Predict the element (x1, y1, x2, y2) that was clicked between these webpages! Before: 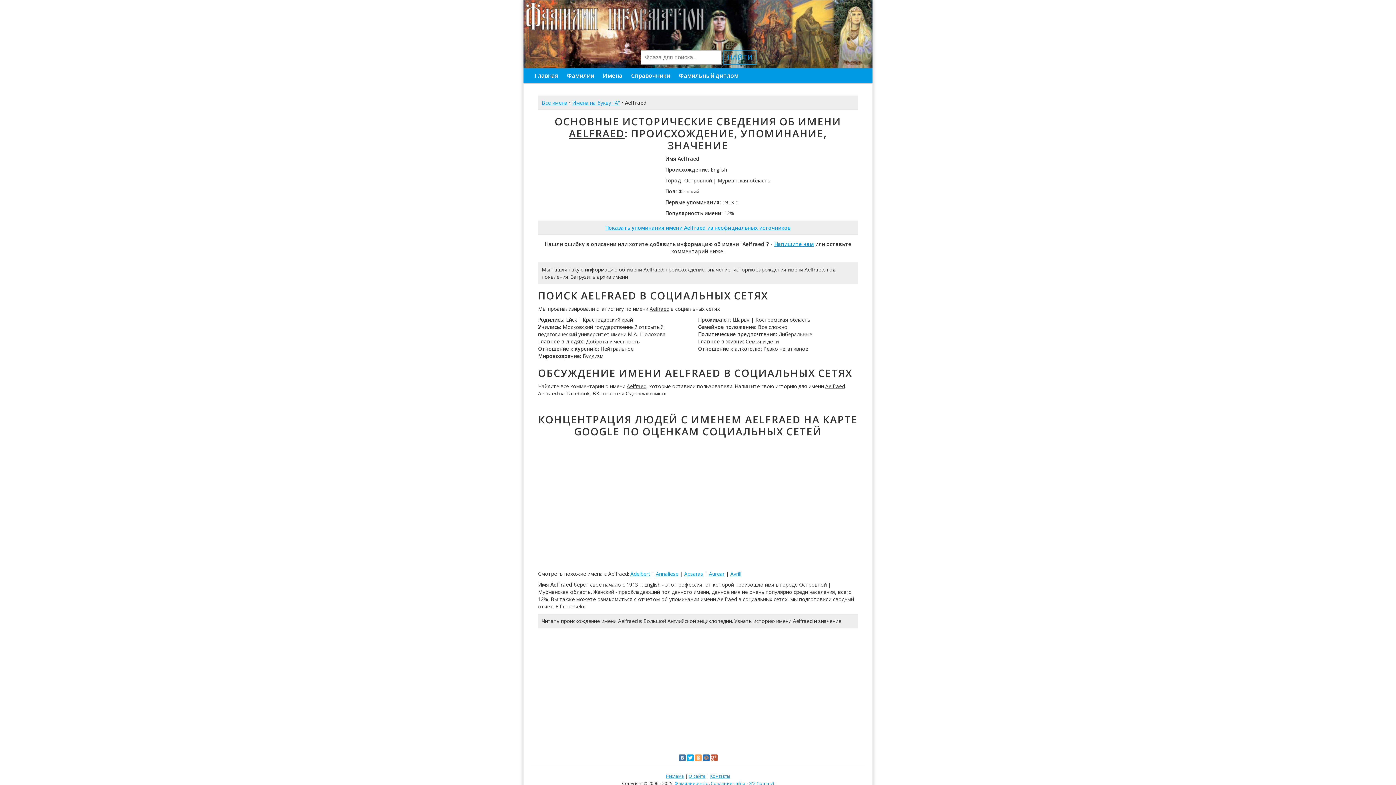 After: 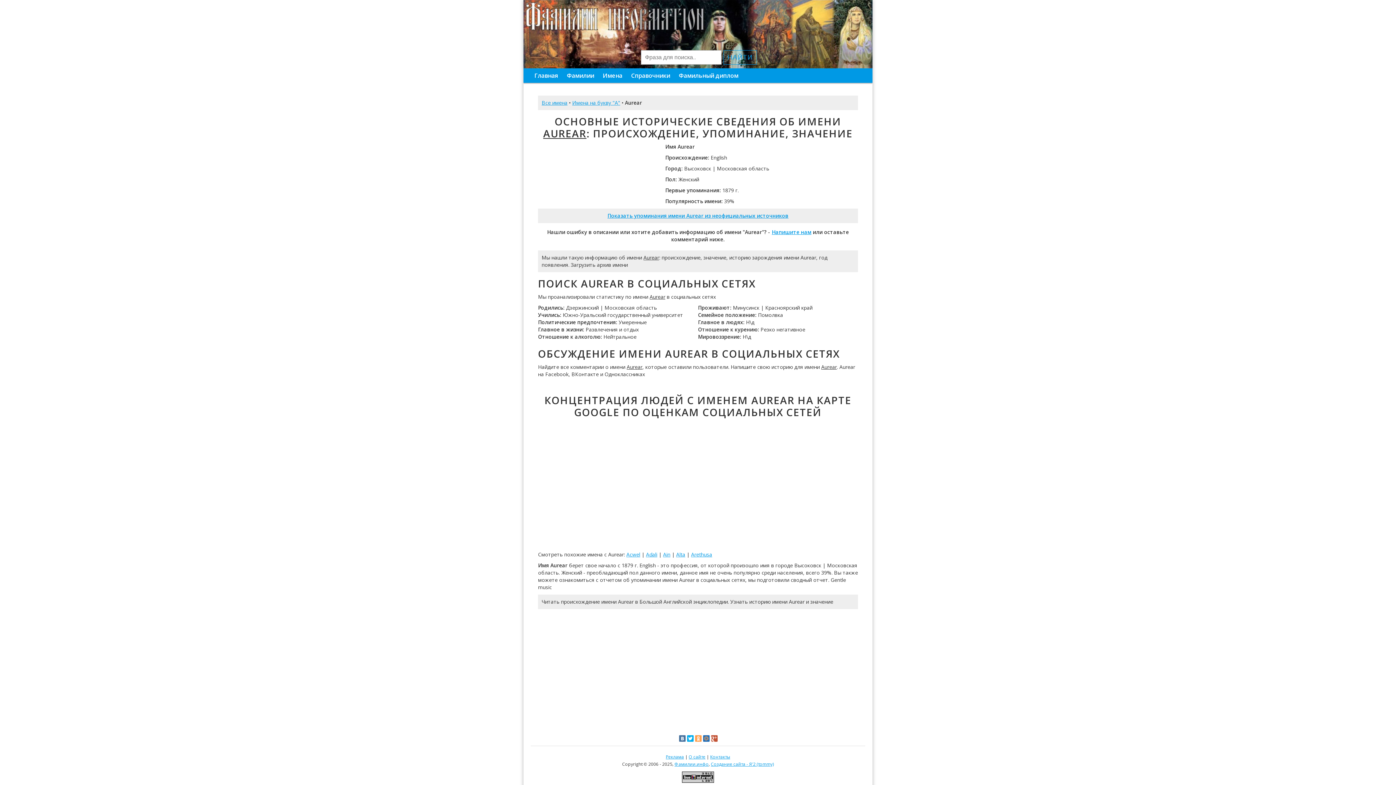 Action: bbox: (709, 570, 724, 577) label: Aurear